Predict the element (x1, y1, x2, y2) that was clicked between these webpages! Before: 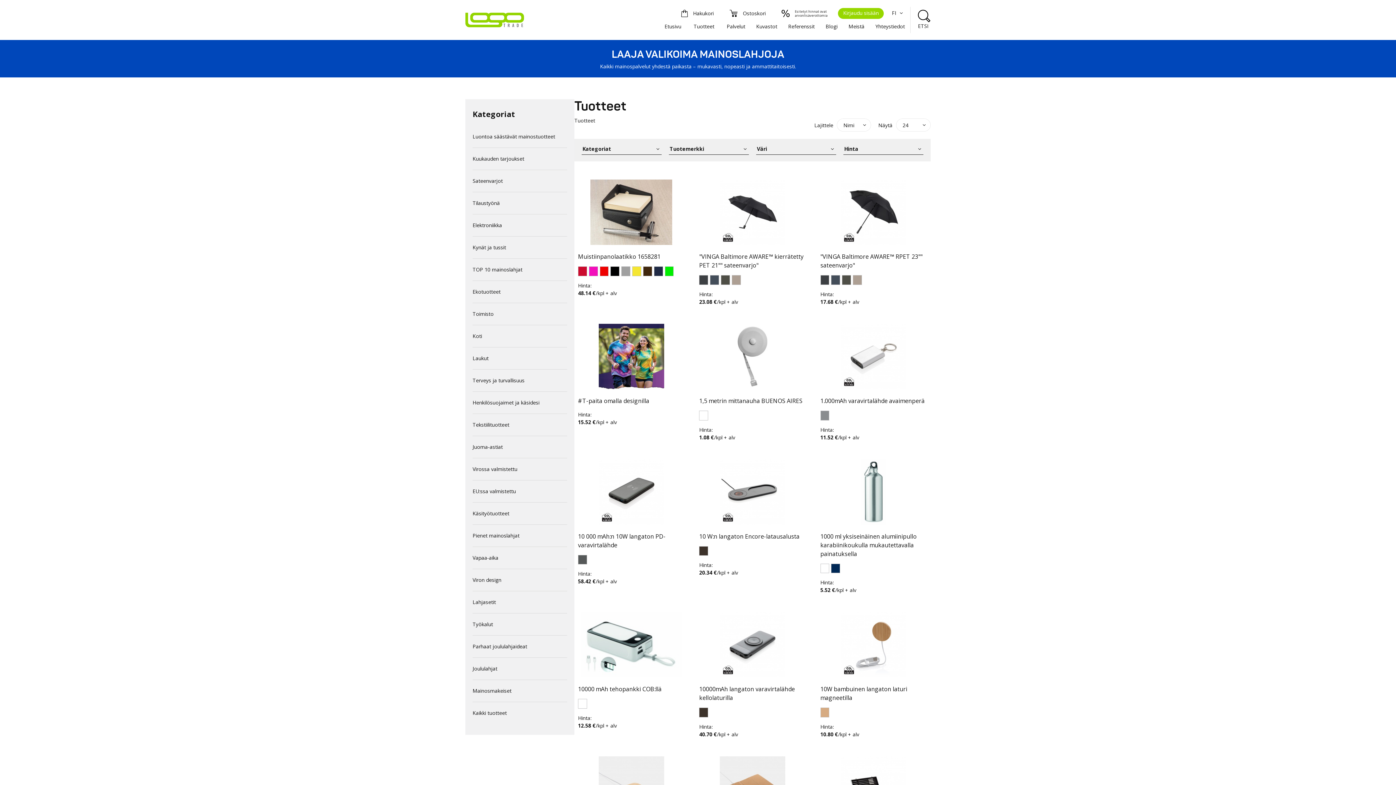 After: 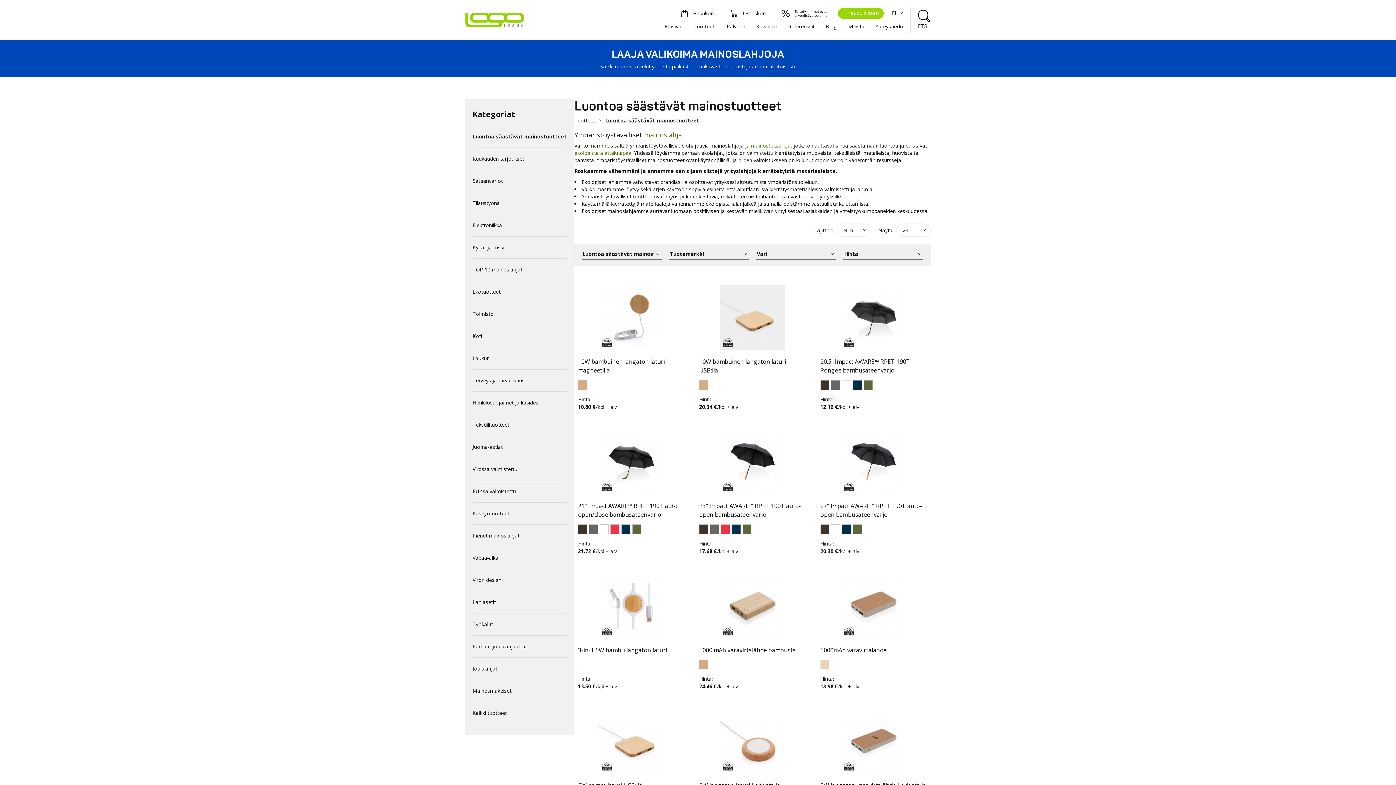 Action: bbox: (472, 125, 567, 147) label: Luontoa säästävät mainostuotteet